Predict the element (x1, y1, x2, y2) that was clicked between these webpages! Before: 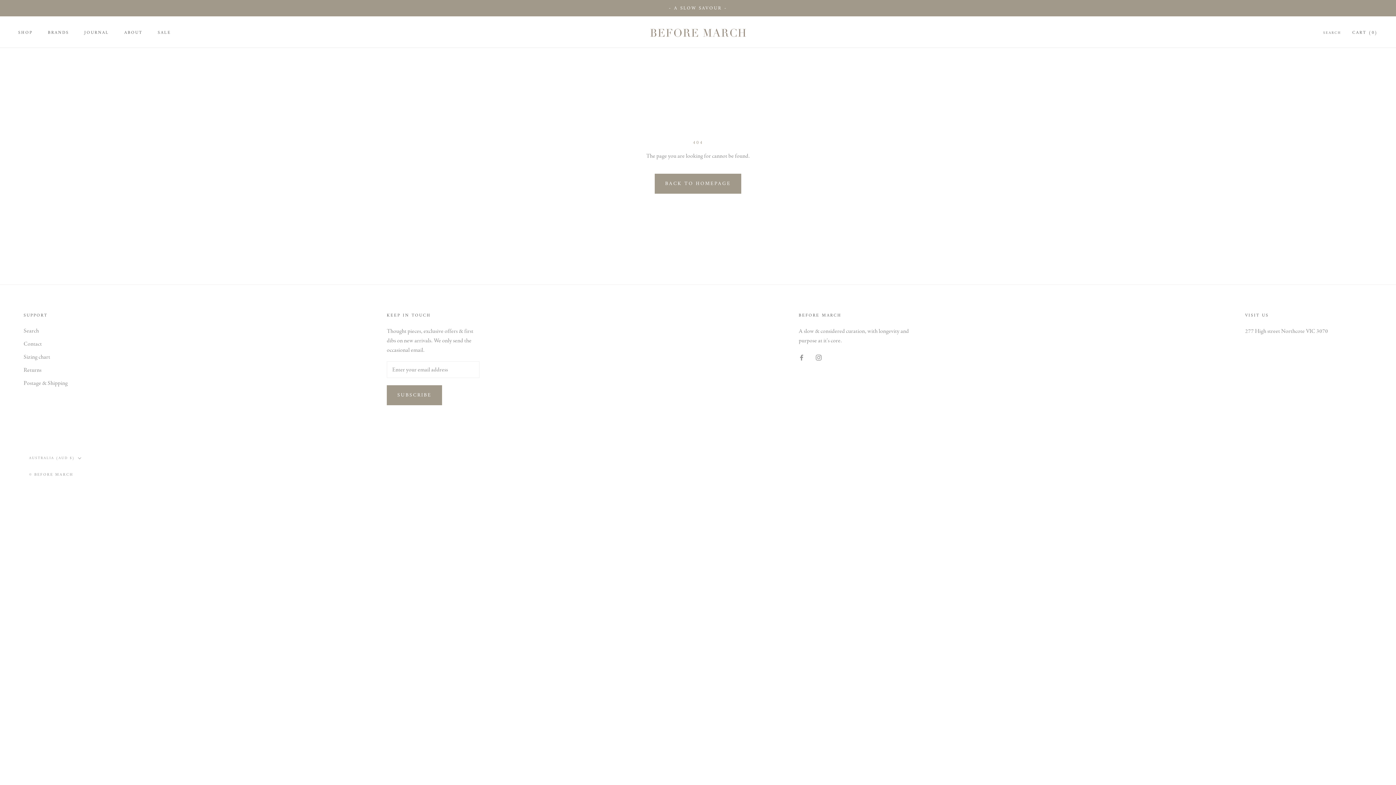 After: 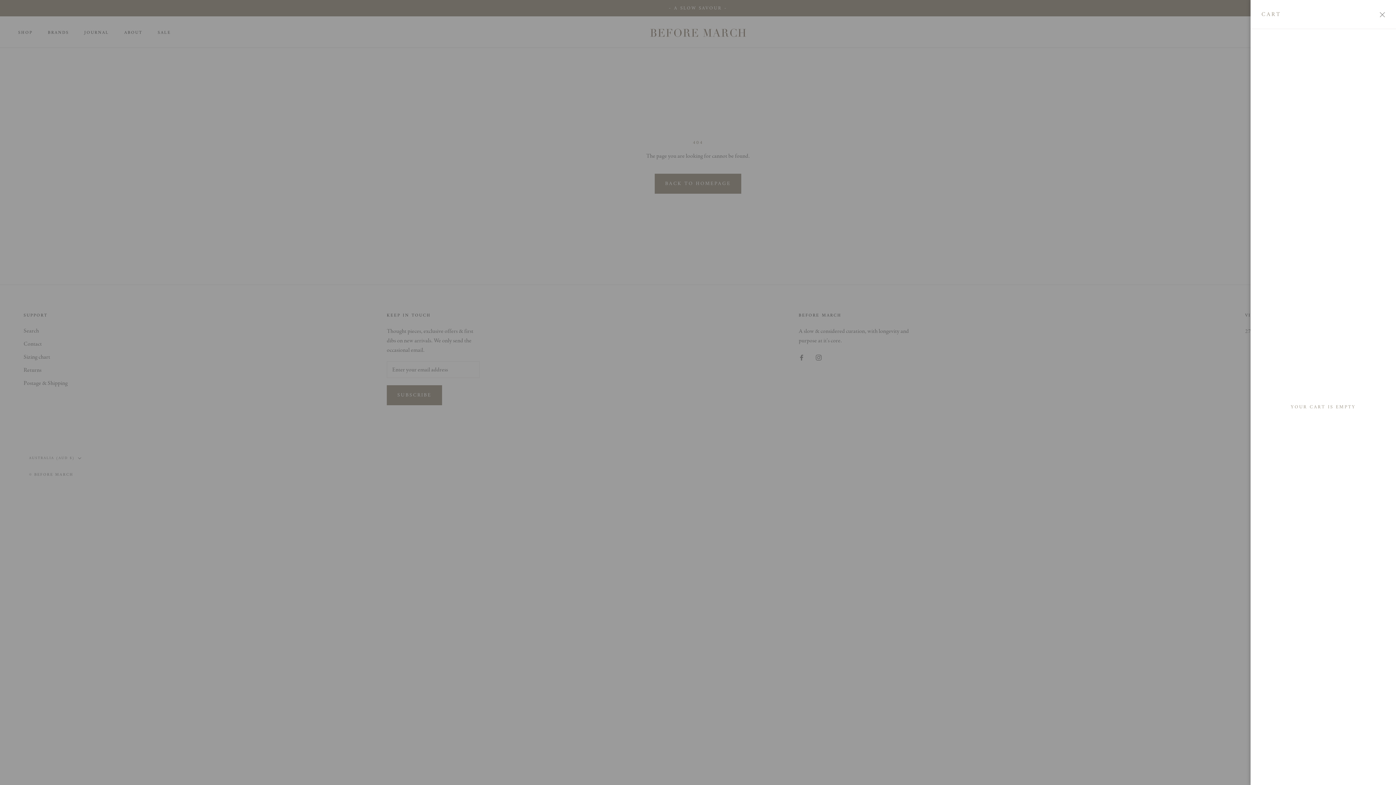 Action: bbox: (1352, 29, 1378, 36) label: Open cart